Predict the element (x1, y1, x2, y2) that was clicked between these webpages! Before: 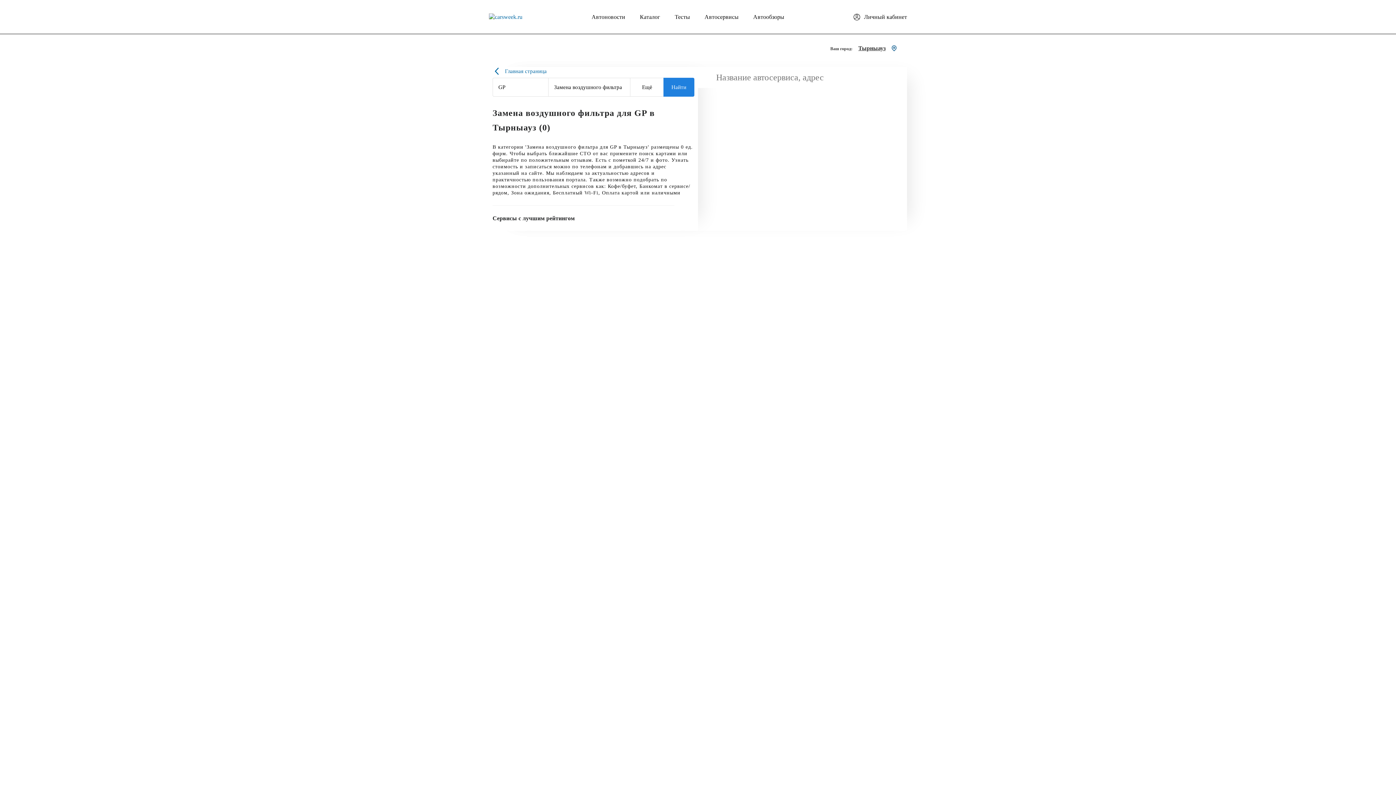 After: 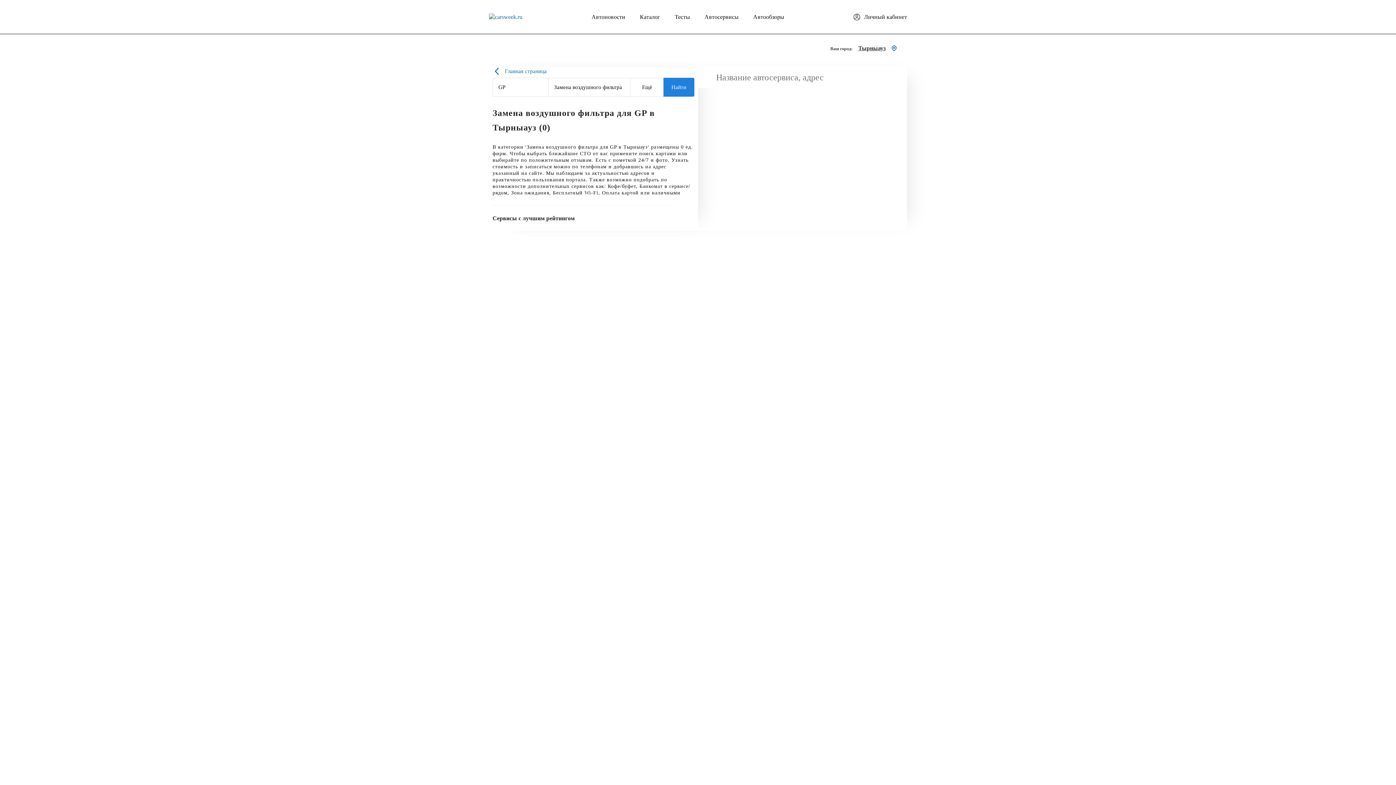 Action: bbox: (858, 45, 885, 51) label: Тырныауз